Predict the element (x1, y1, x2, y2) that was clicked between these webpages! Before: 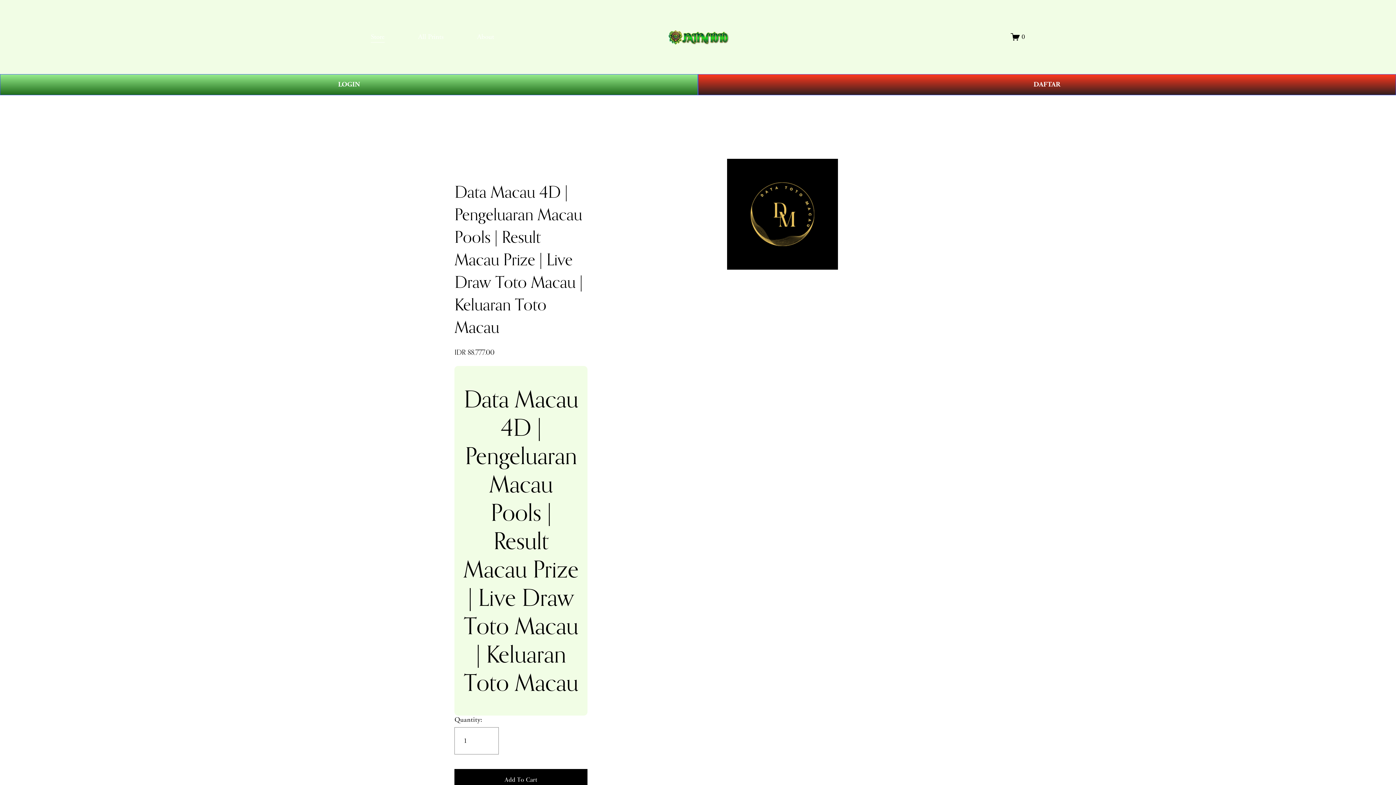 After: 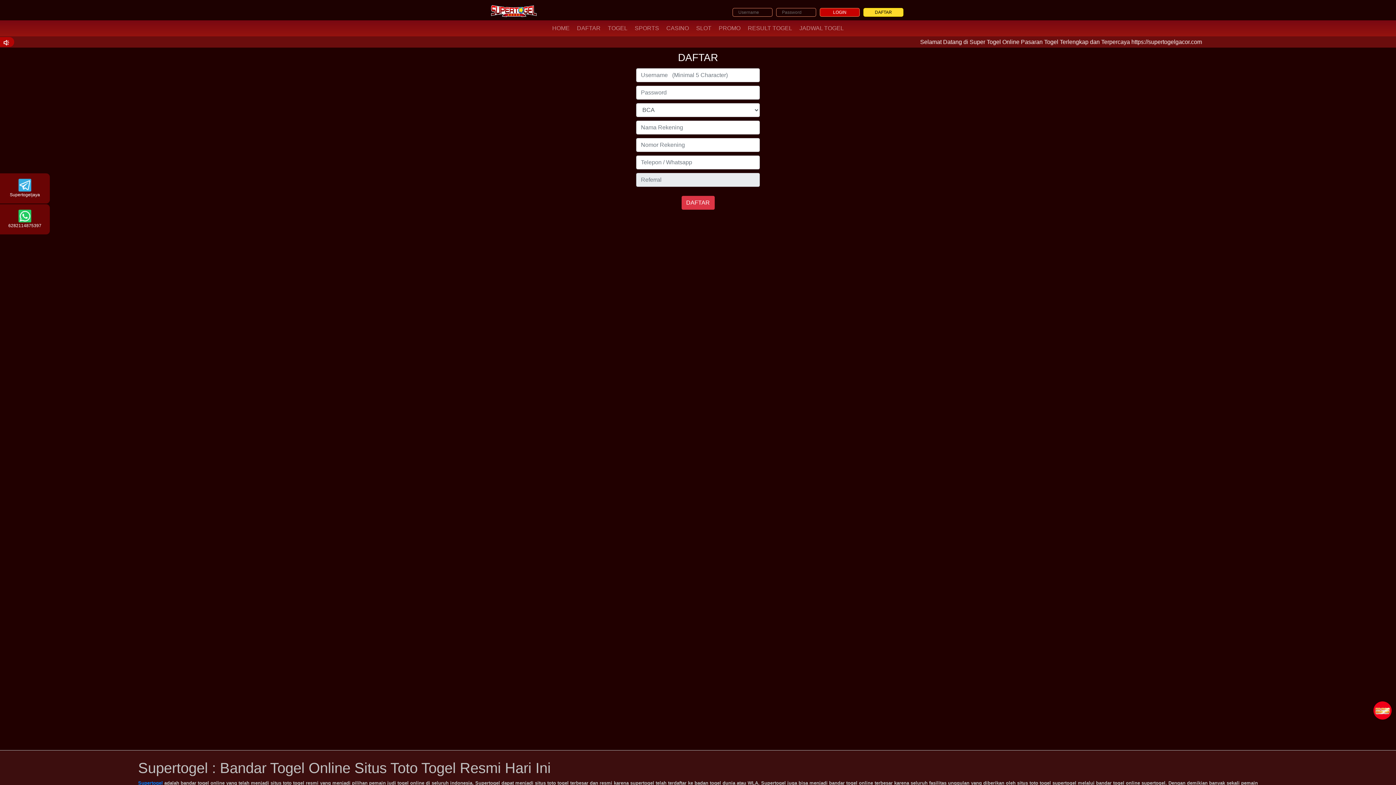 Action: label: DAFTAR bbox: (698, 74, 1396, 95)